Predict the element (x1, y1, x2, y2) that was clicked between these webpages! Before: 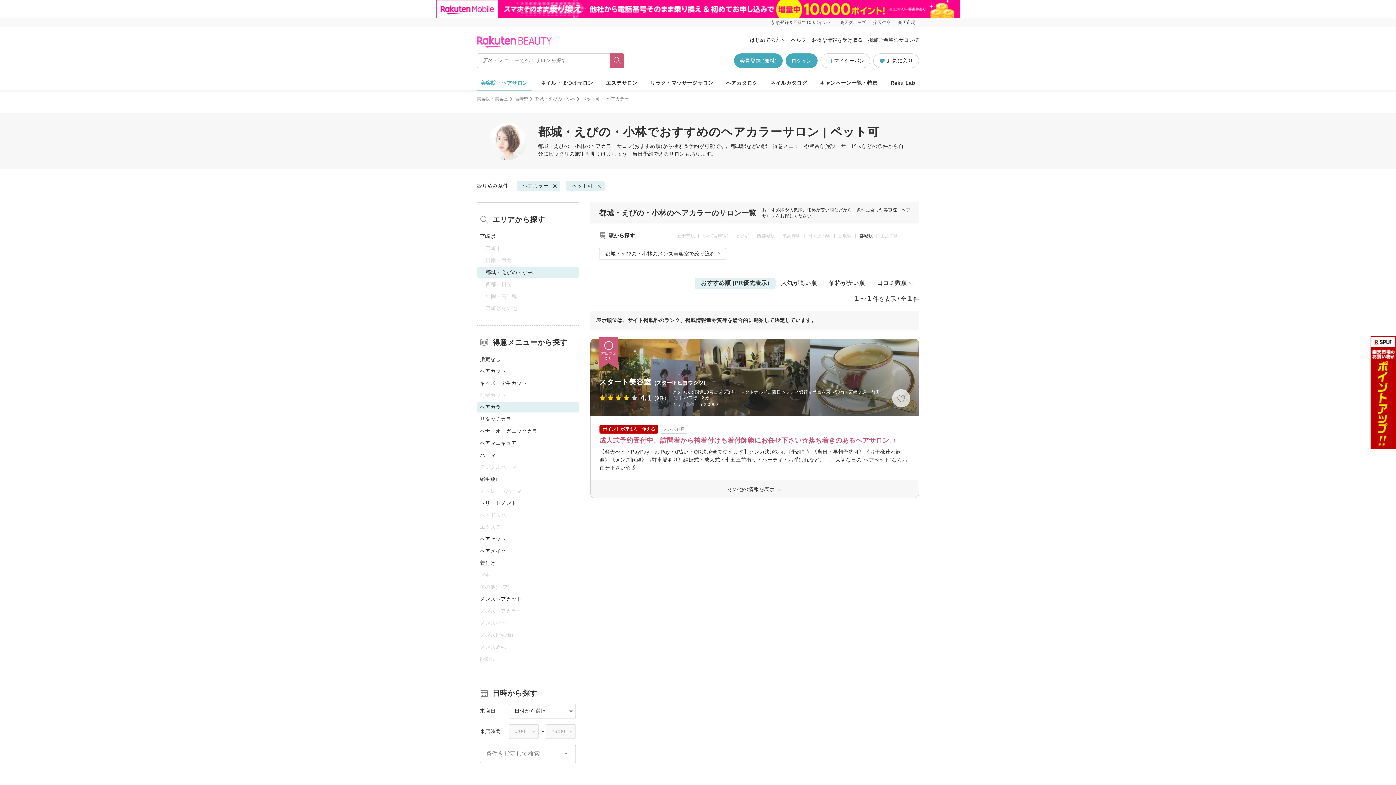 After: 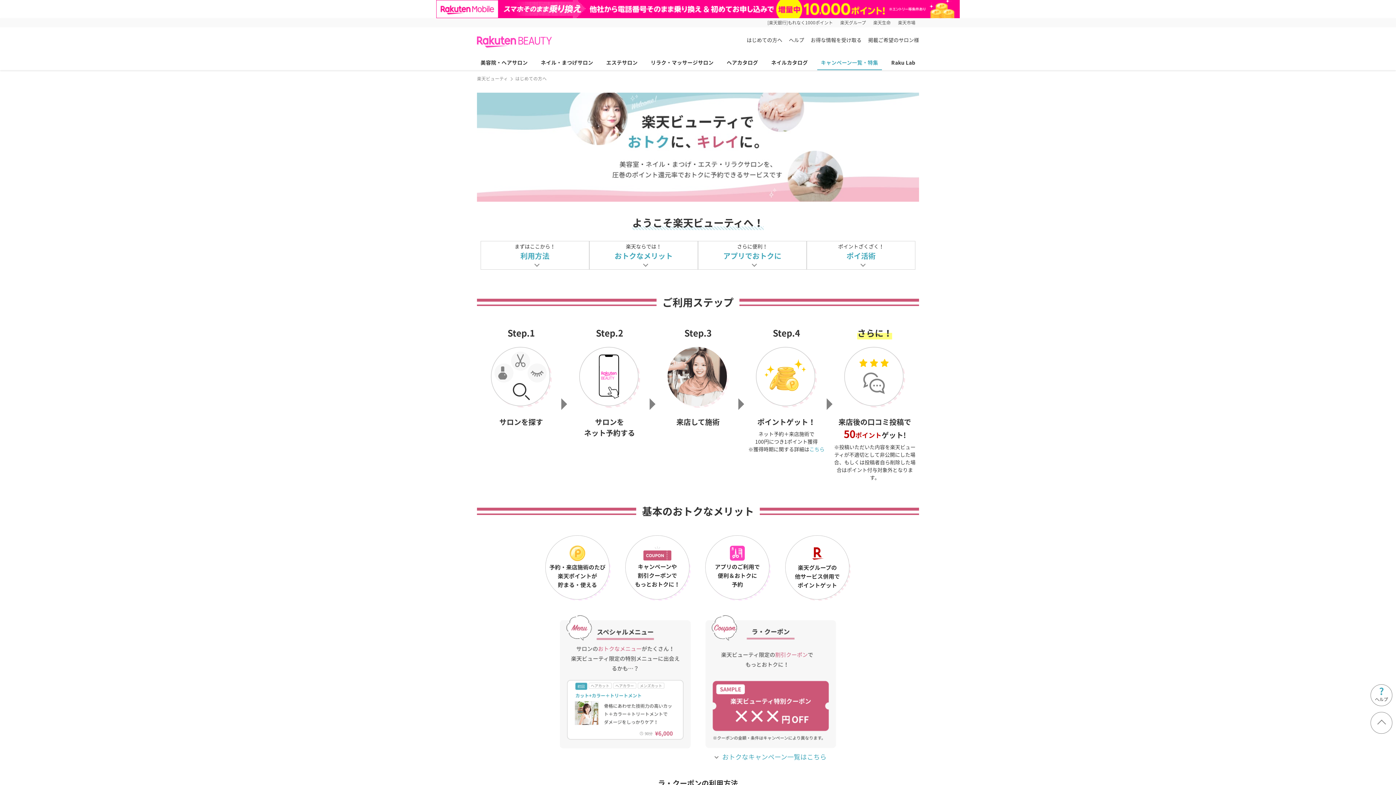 Action: label: はじめての方へ bbox: (750, 37, 785, 42)